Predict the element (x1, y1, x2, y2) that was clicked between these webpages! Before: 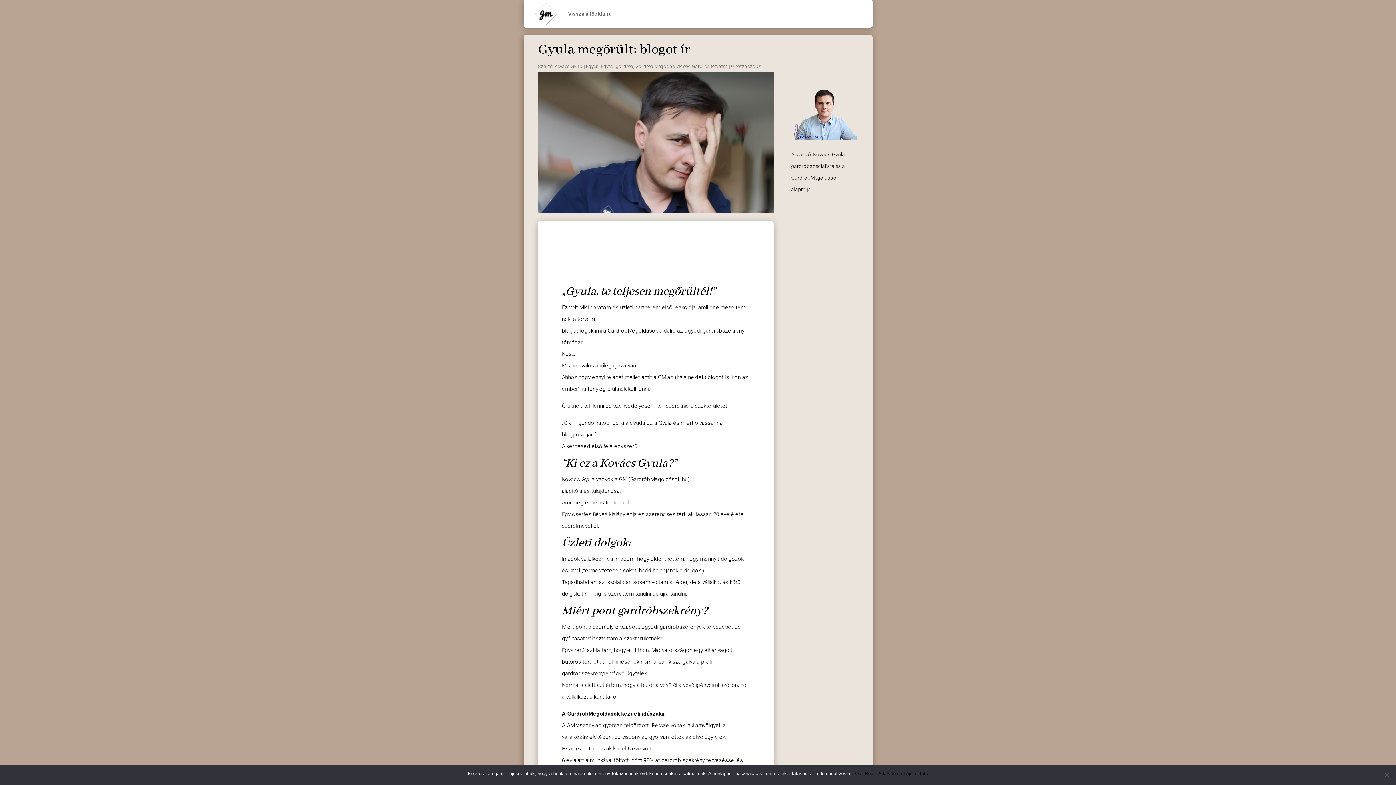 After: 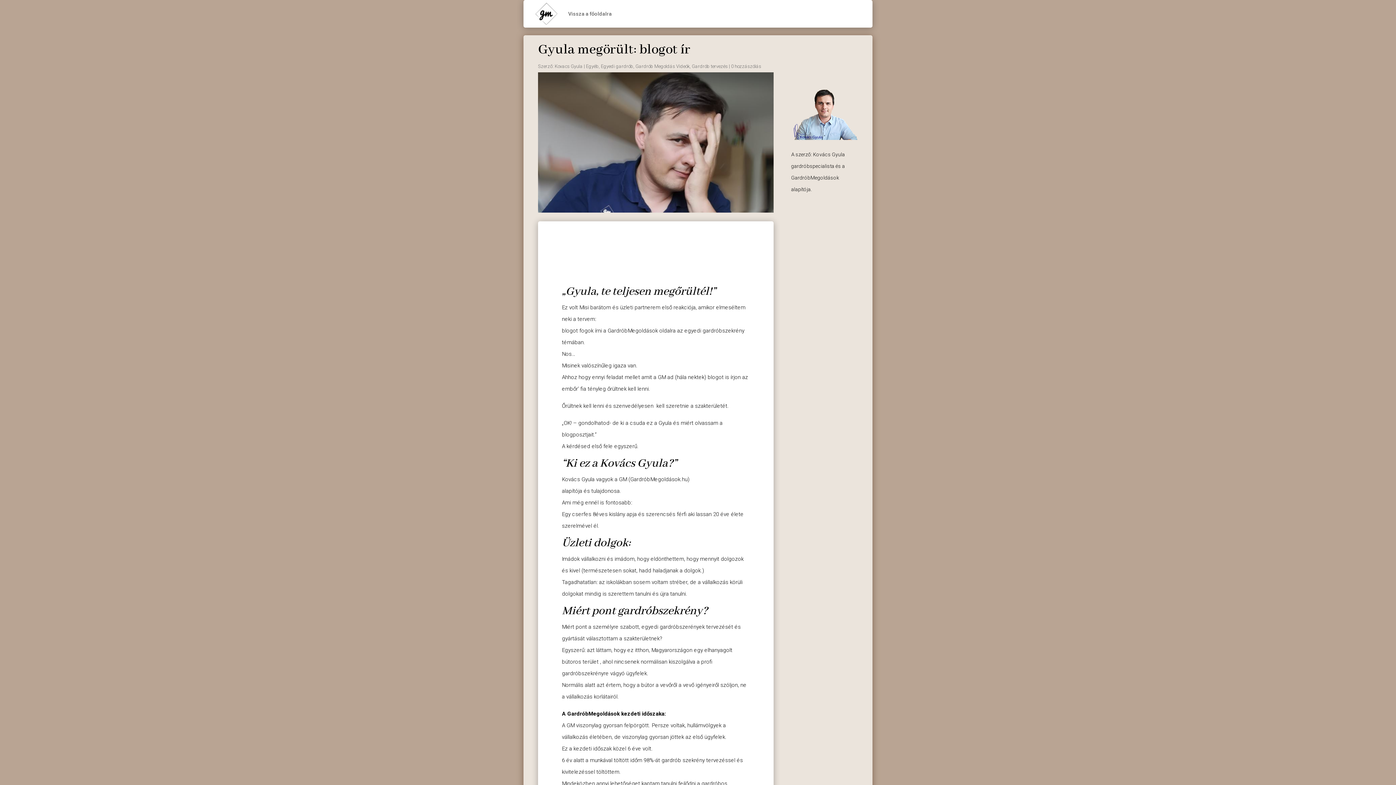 Action: bbox: (855, 770, 861, 777) label: Ok